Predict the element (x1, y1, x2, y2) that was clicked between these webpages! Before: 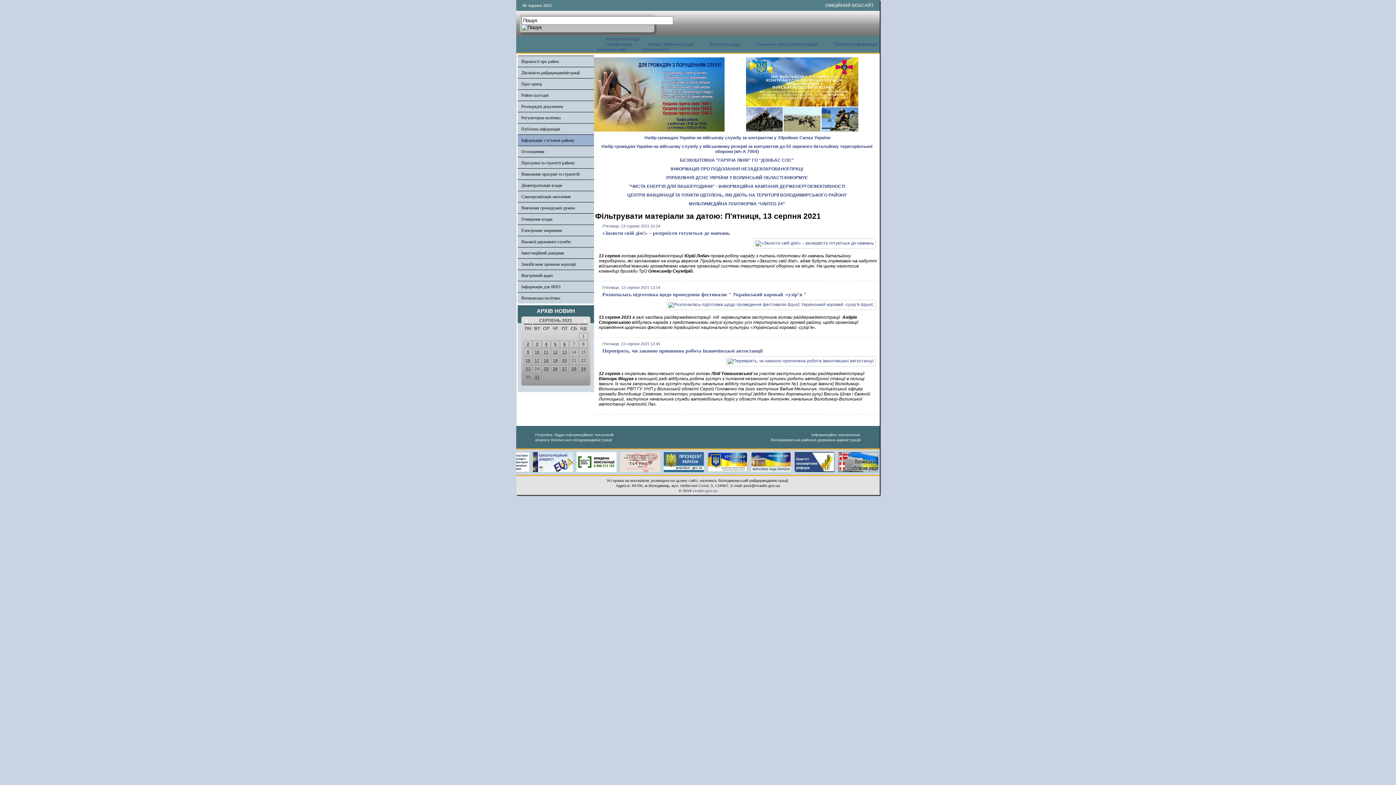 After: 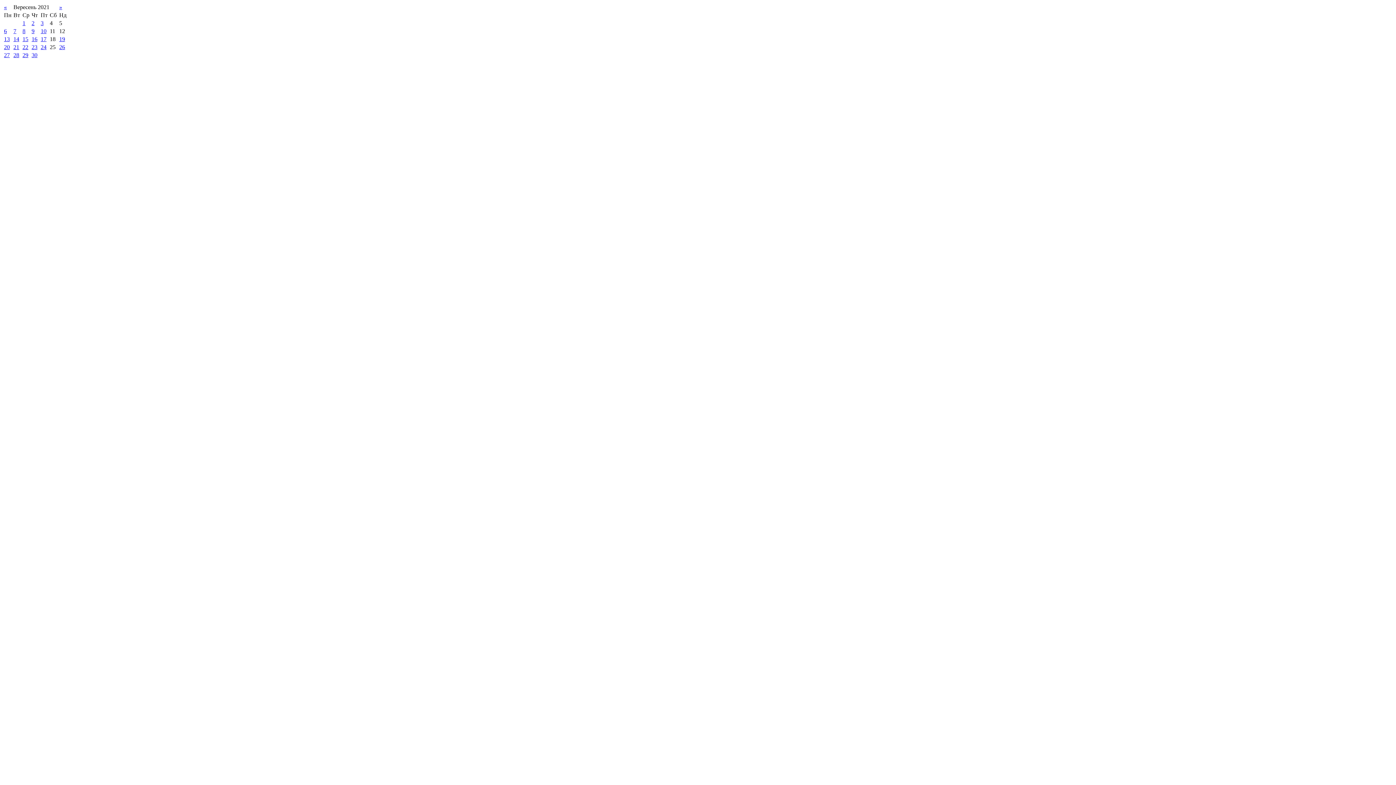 Action: label: » bbox: (583, 316, 587, 324)